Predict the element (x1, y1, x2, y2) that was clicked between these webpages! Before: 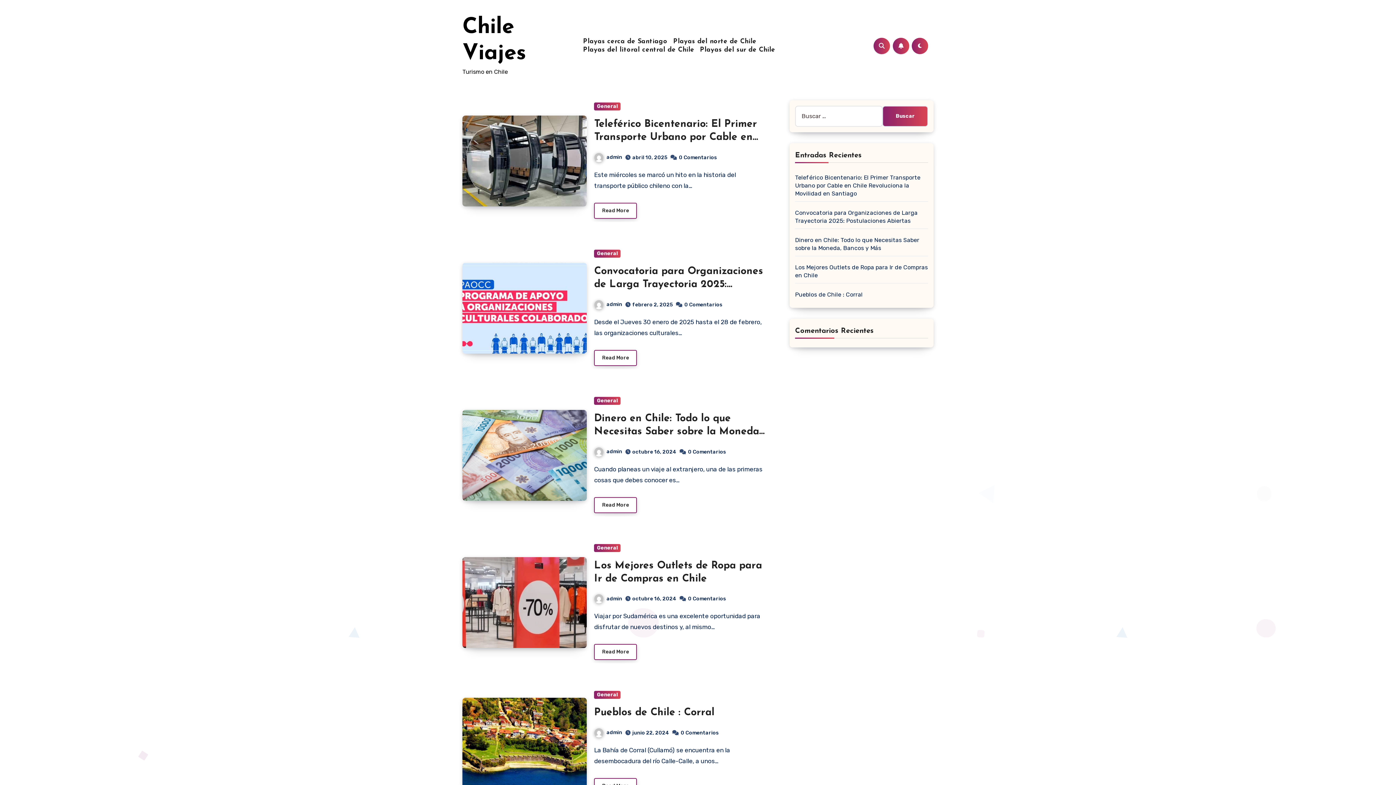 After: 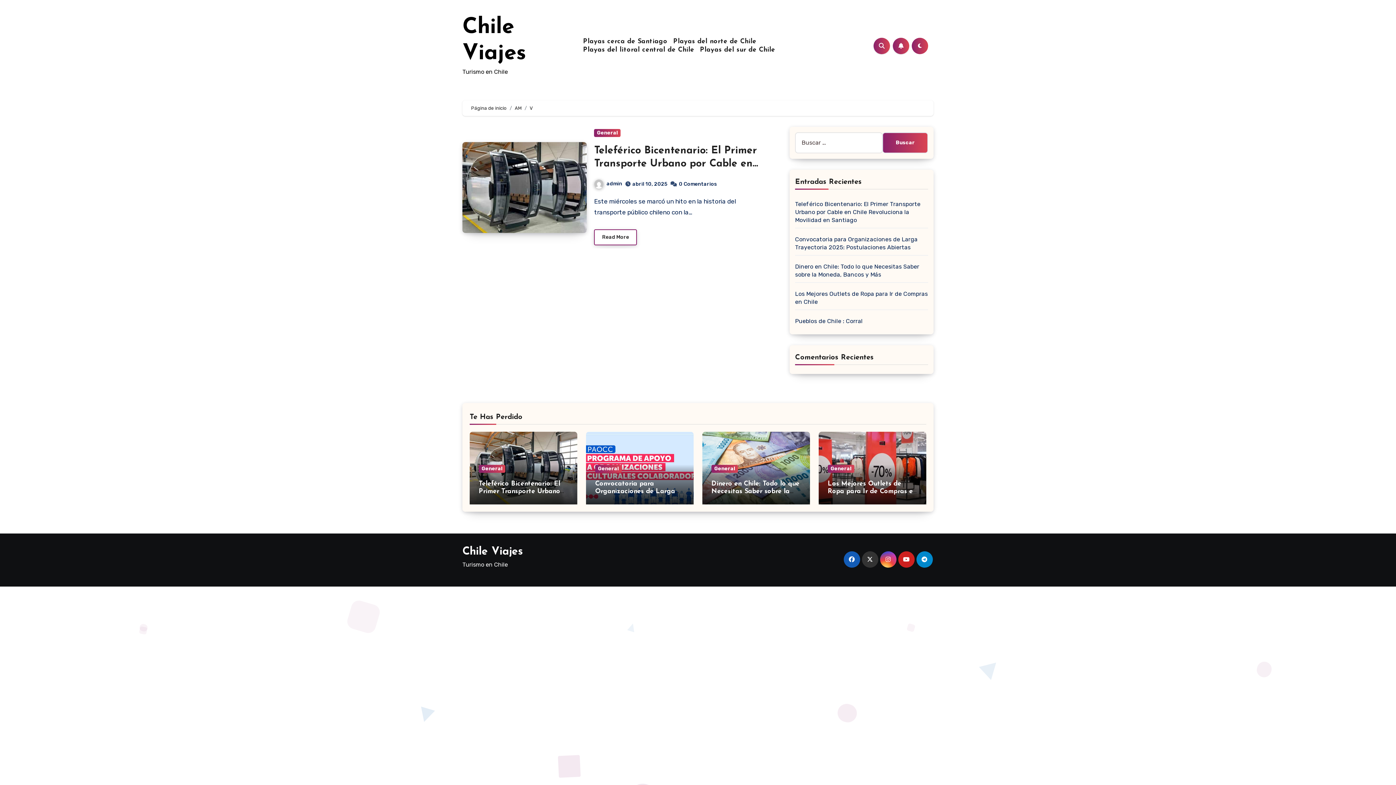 Action: bbox: (632, 154, 667, 160) label: abril 10, 2025